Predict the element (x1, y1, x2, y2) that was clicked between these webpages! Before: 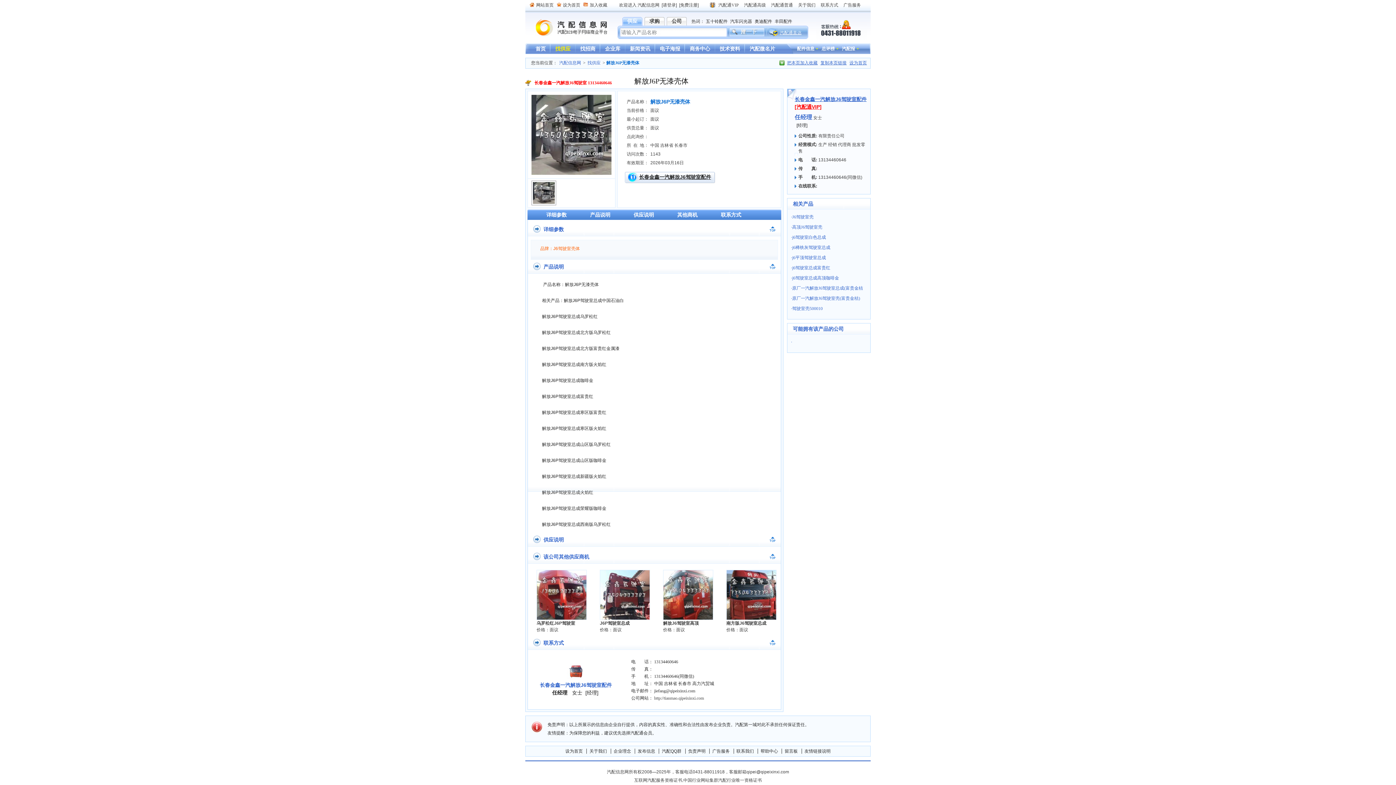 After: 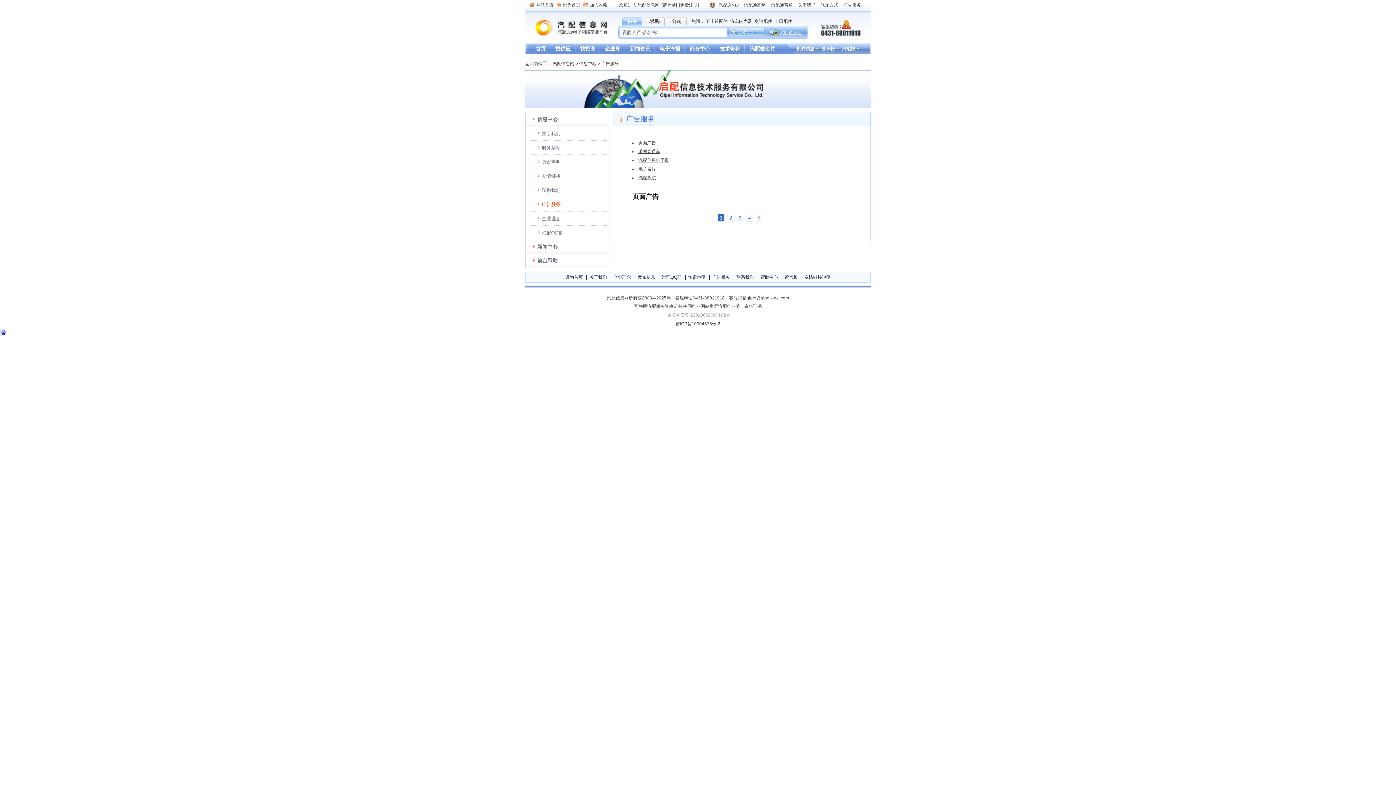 Action: label: 广告服务 bbox: (709, 749, 732, 754)